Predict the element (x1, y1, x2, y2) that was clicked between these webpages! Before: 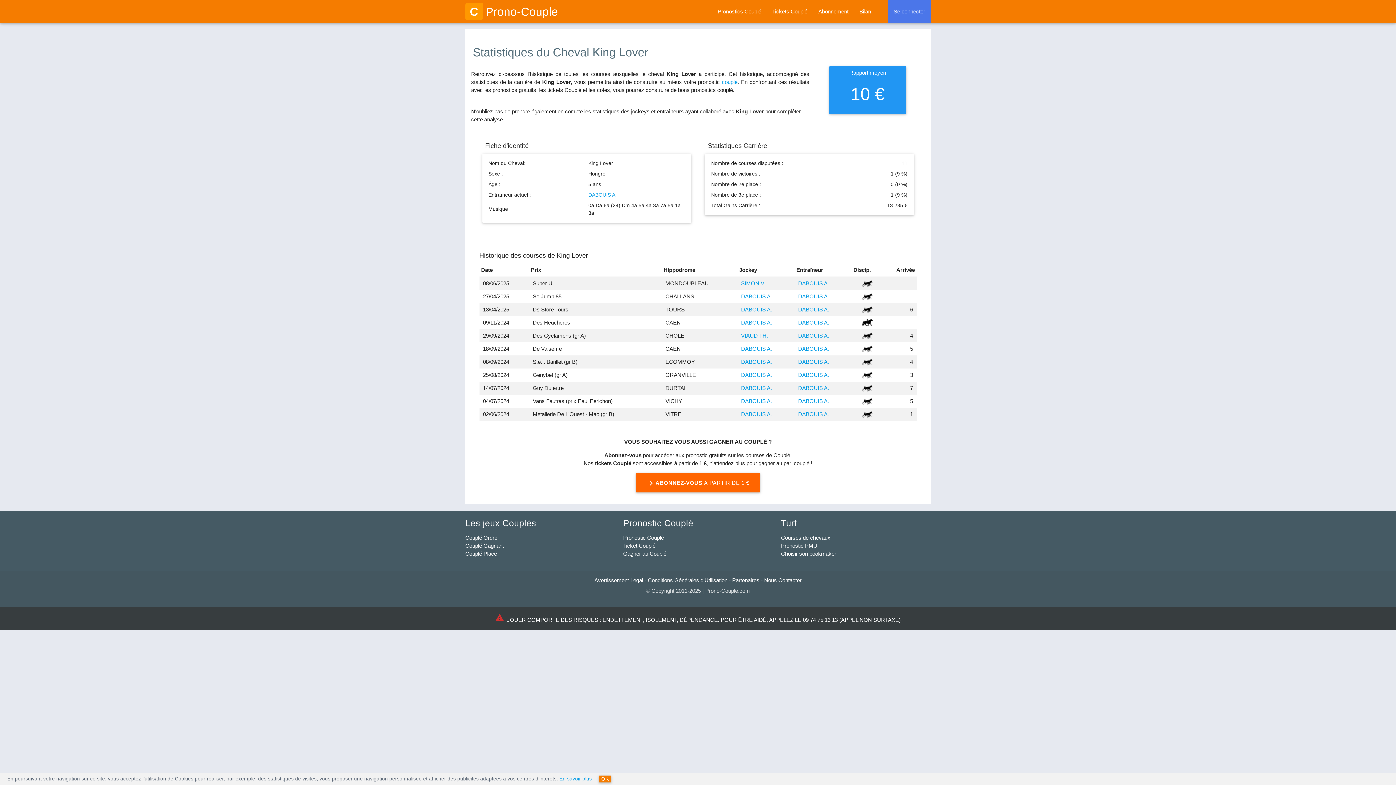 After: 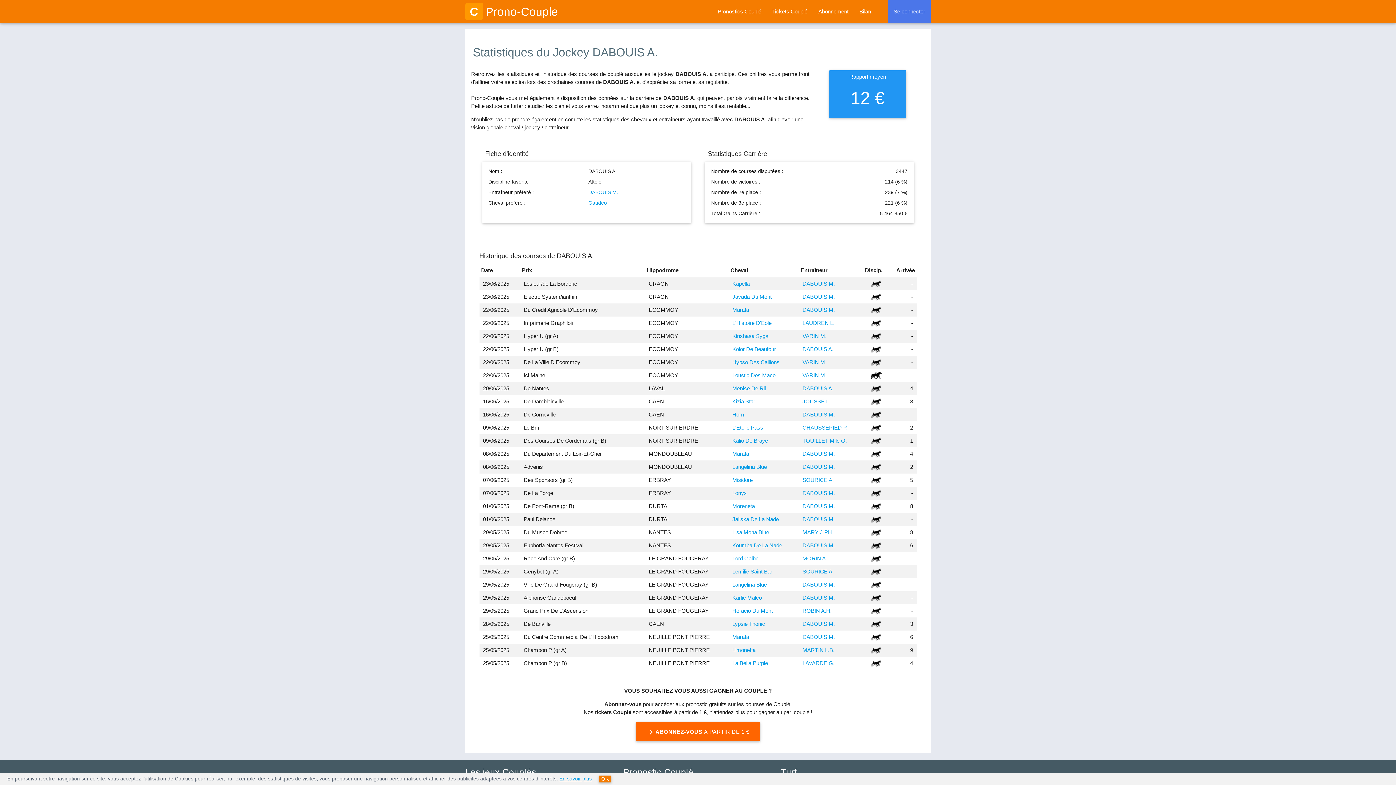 Action: bbox: (741, 384, 772, 391) label: DABOUIS A.